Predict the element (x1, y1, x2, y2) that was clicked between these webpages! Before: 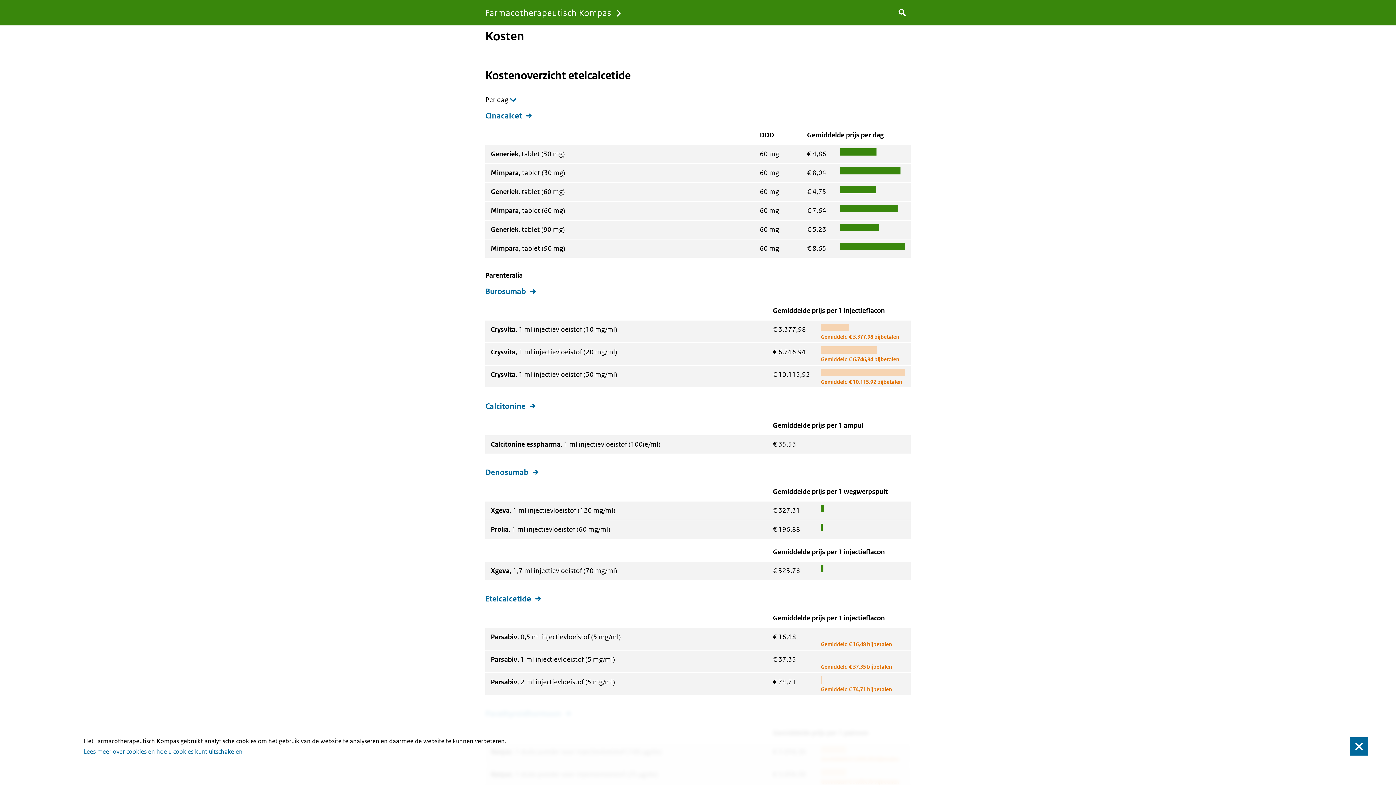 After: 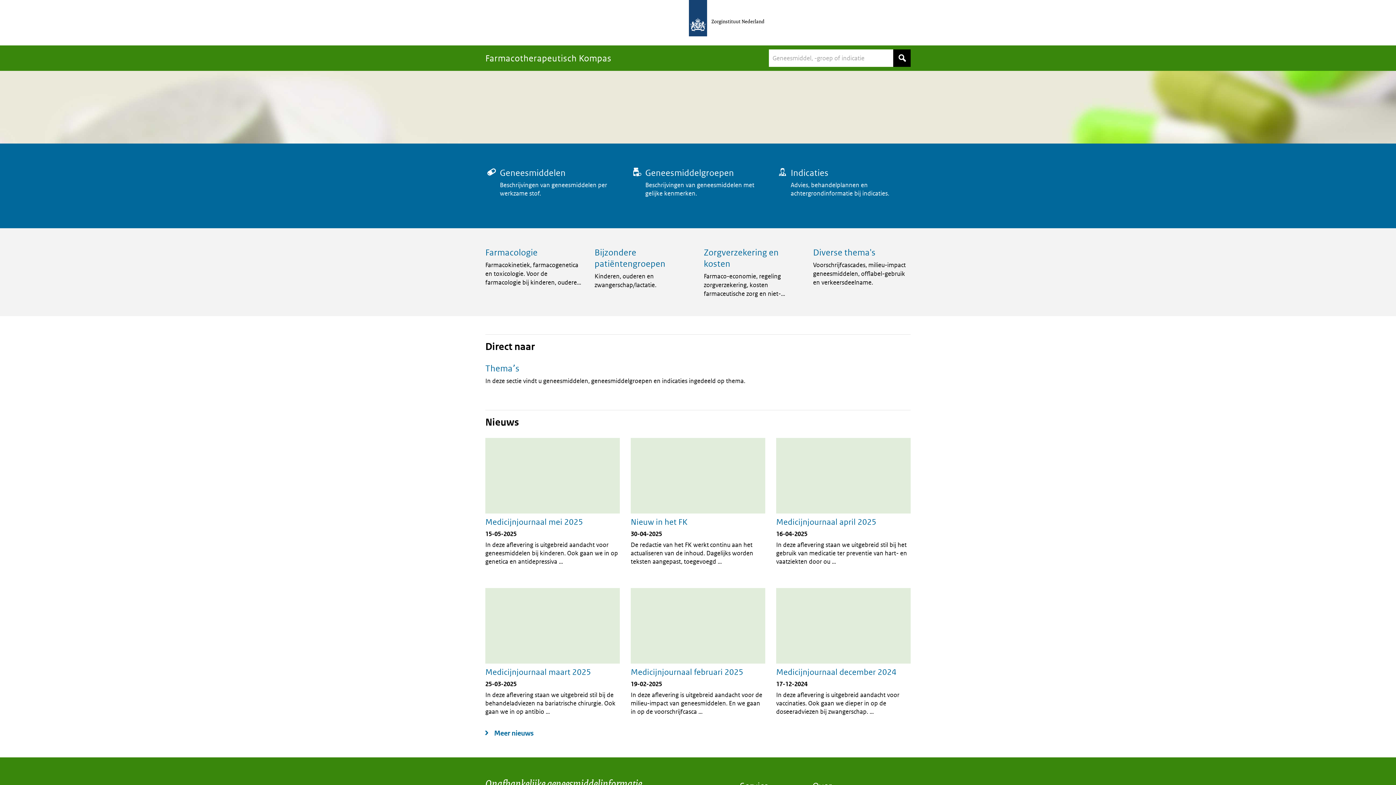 Action: label: Farmacotherapeutisch Kompas bbox: (485, 0, 625, 25)